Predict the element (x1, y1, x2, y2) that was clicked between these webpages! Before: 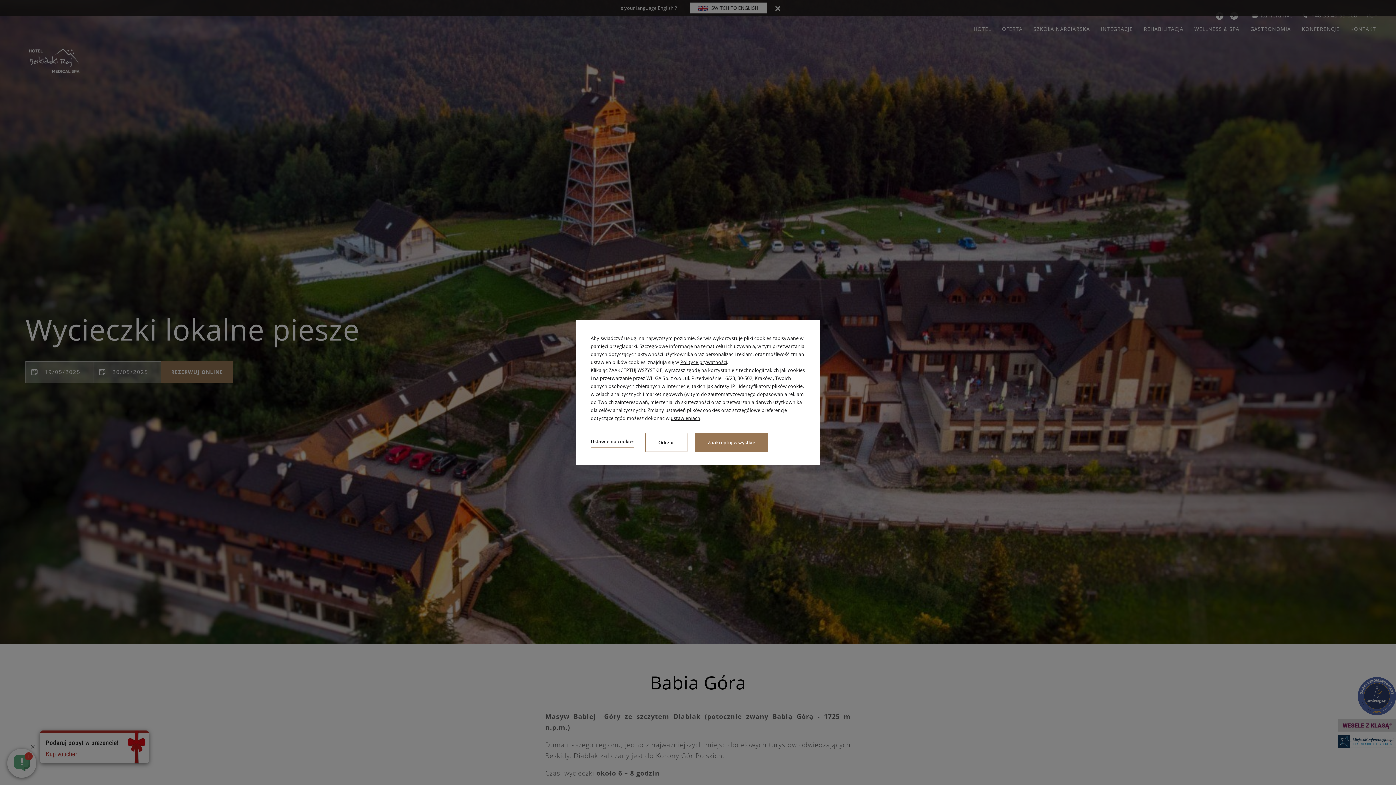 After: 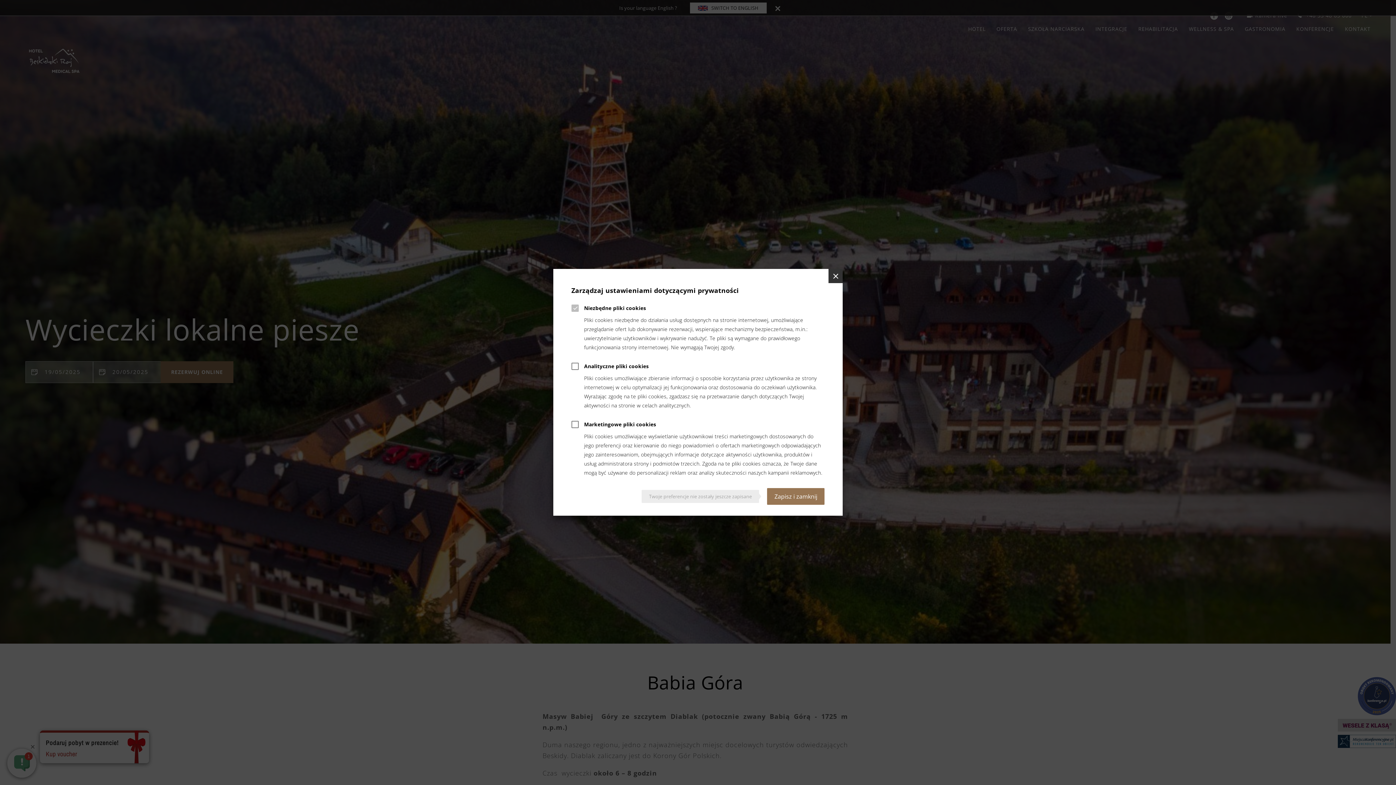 Action: label: Ustawienia cookies bbox: (590, 437, 634, 447)